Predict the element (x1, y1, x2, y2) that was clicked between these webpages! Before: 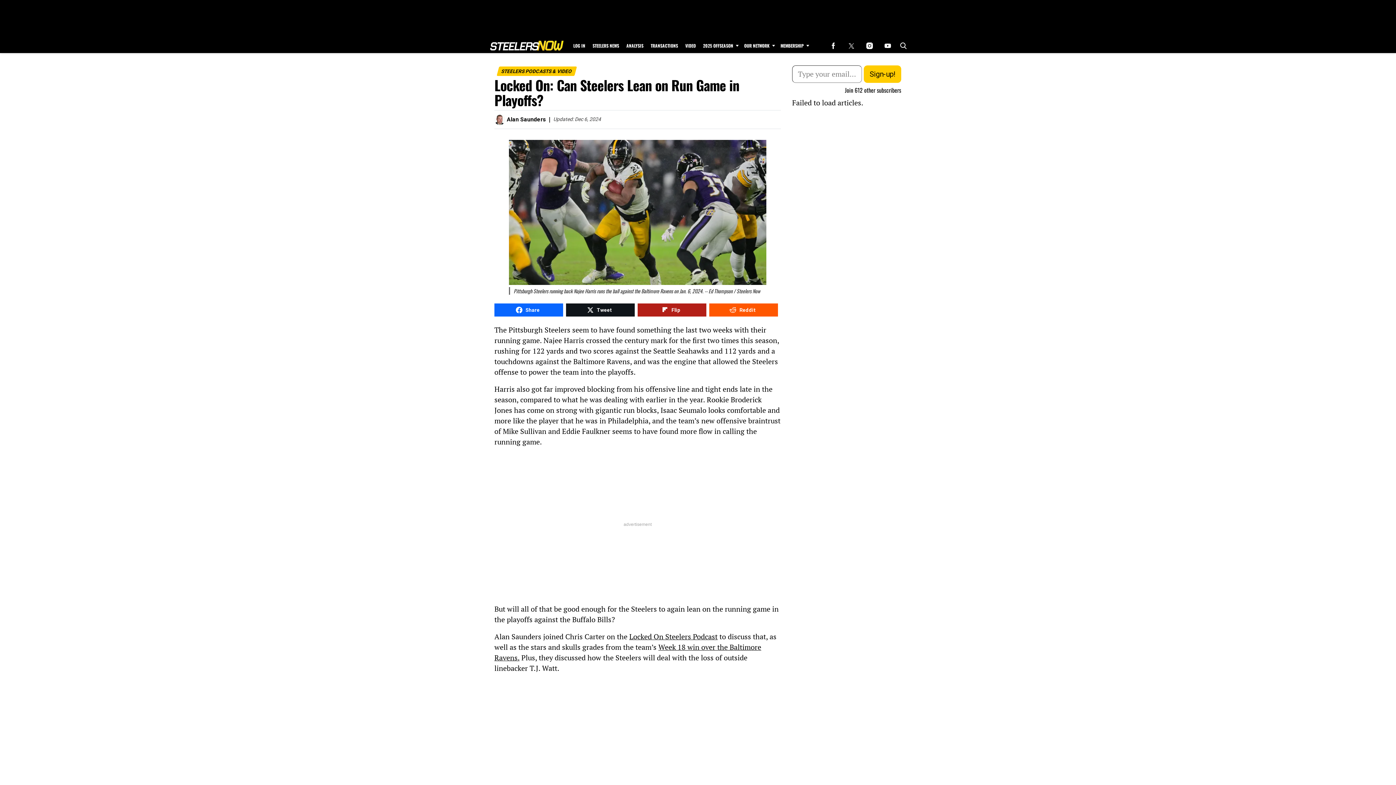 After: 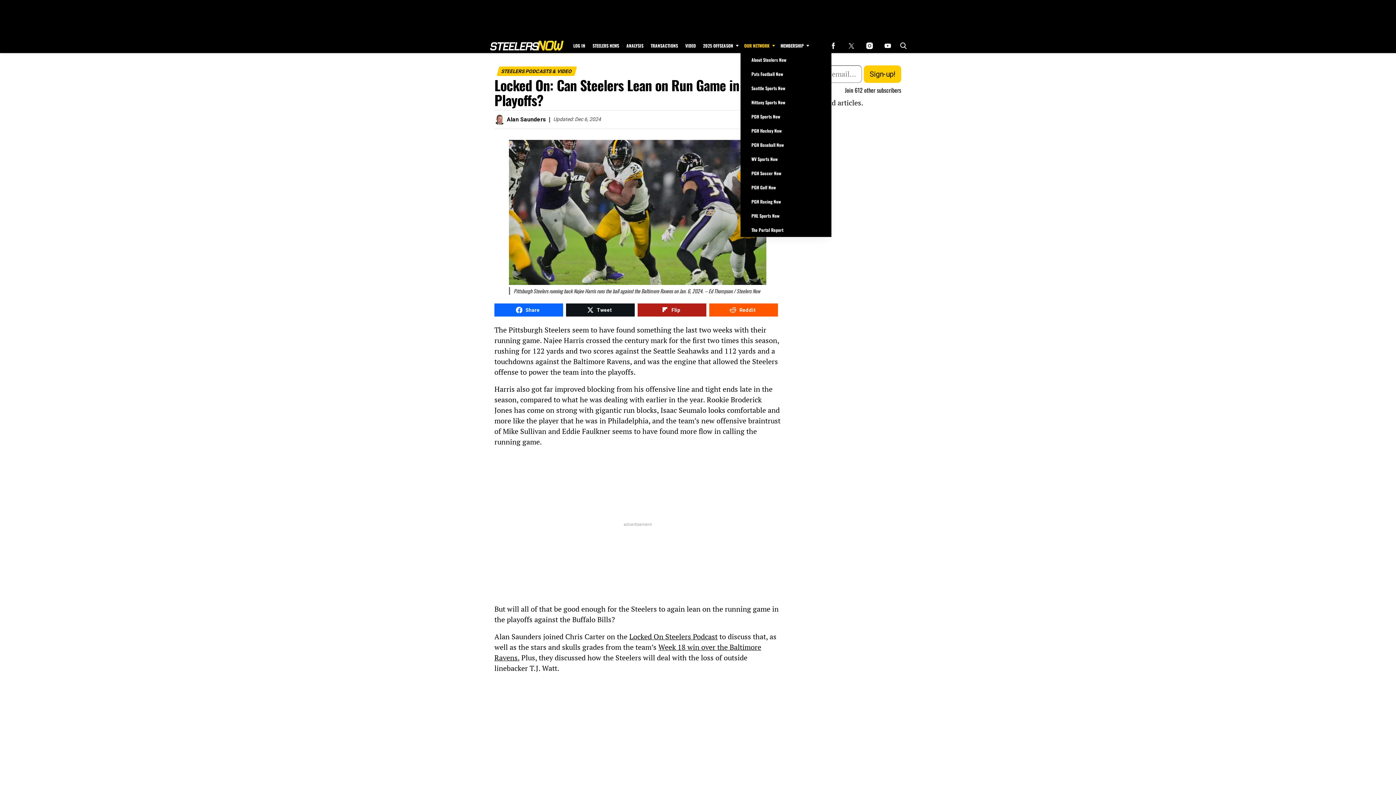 Action: label: Browse Our Network bbox: (740, 38, 777, 53)